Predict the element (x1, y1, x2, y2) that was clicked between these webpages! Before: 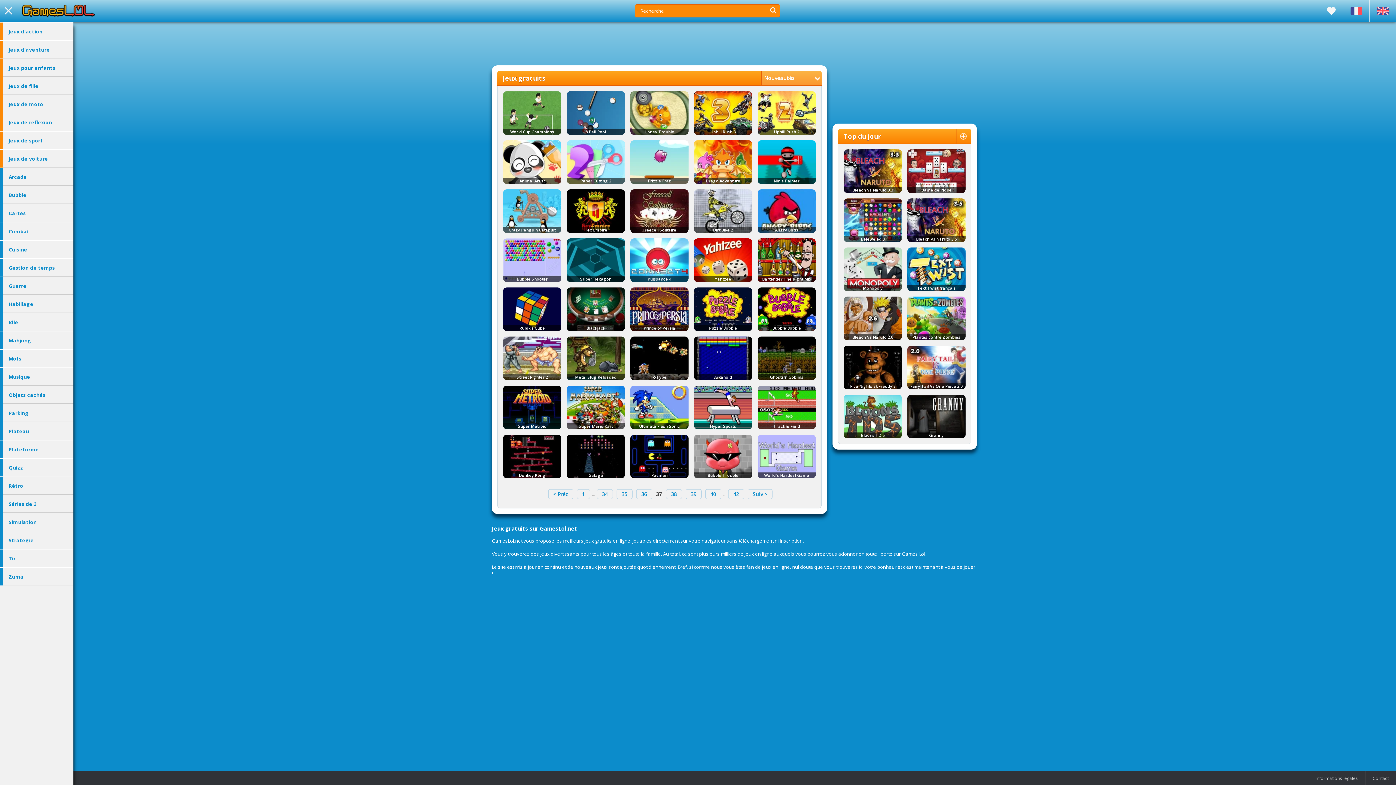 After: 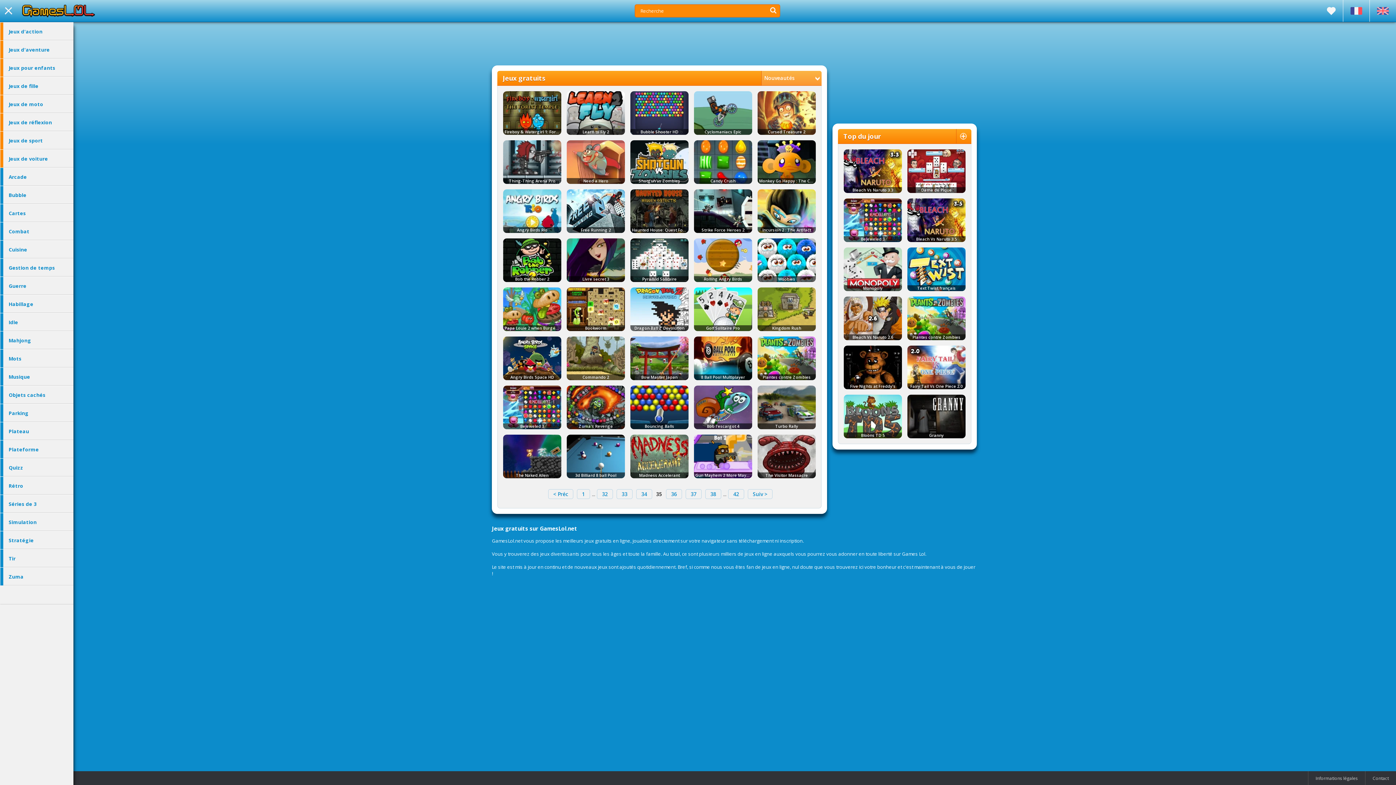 Action: bbox: (616, 489, 632, 499) label: 35